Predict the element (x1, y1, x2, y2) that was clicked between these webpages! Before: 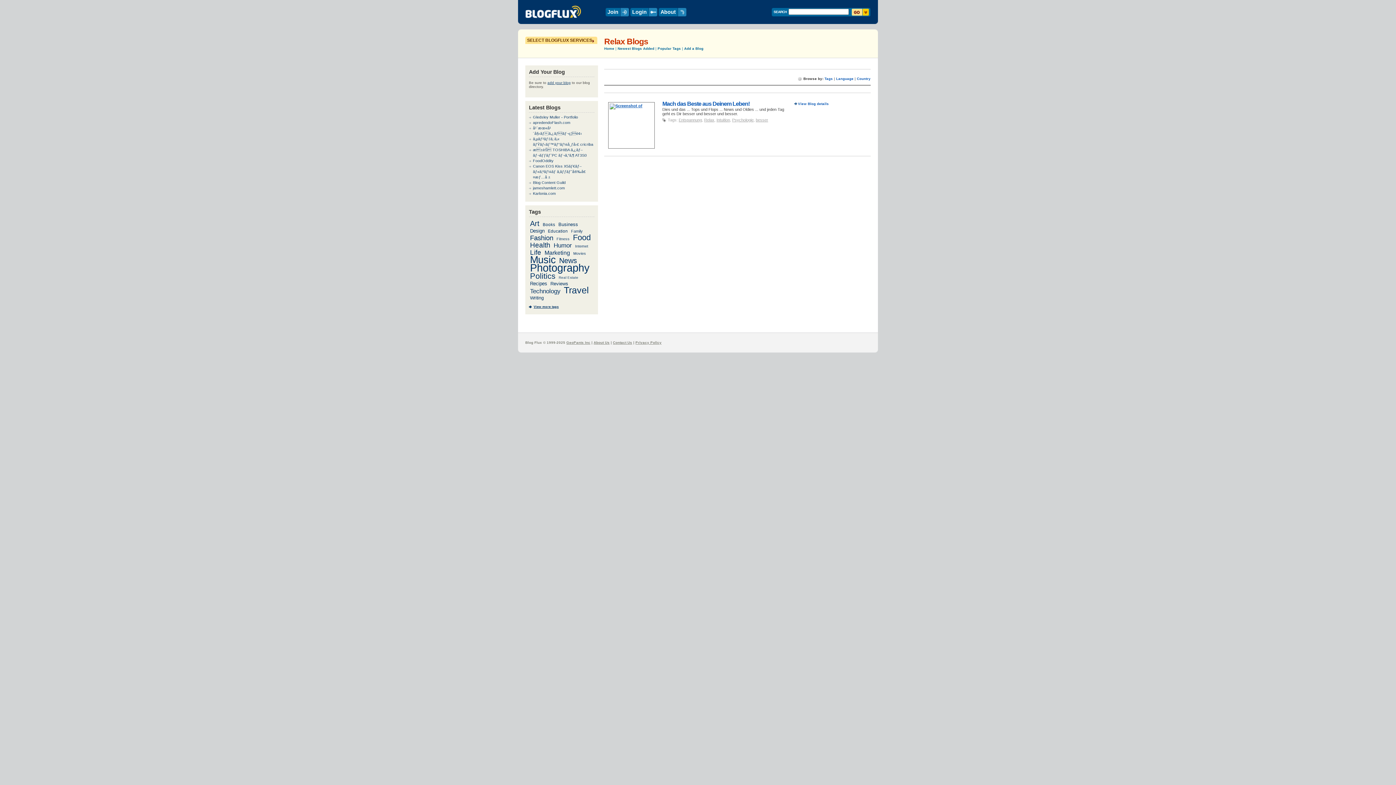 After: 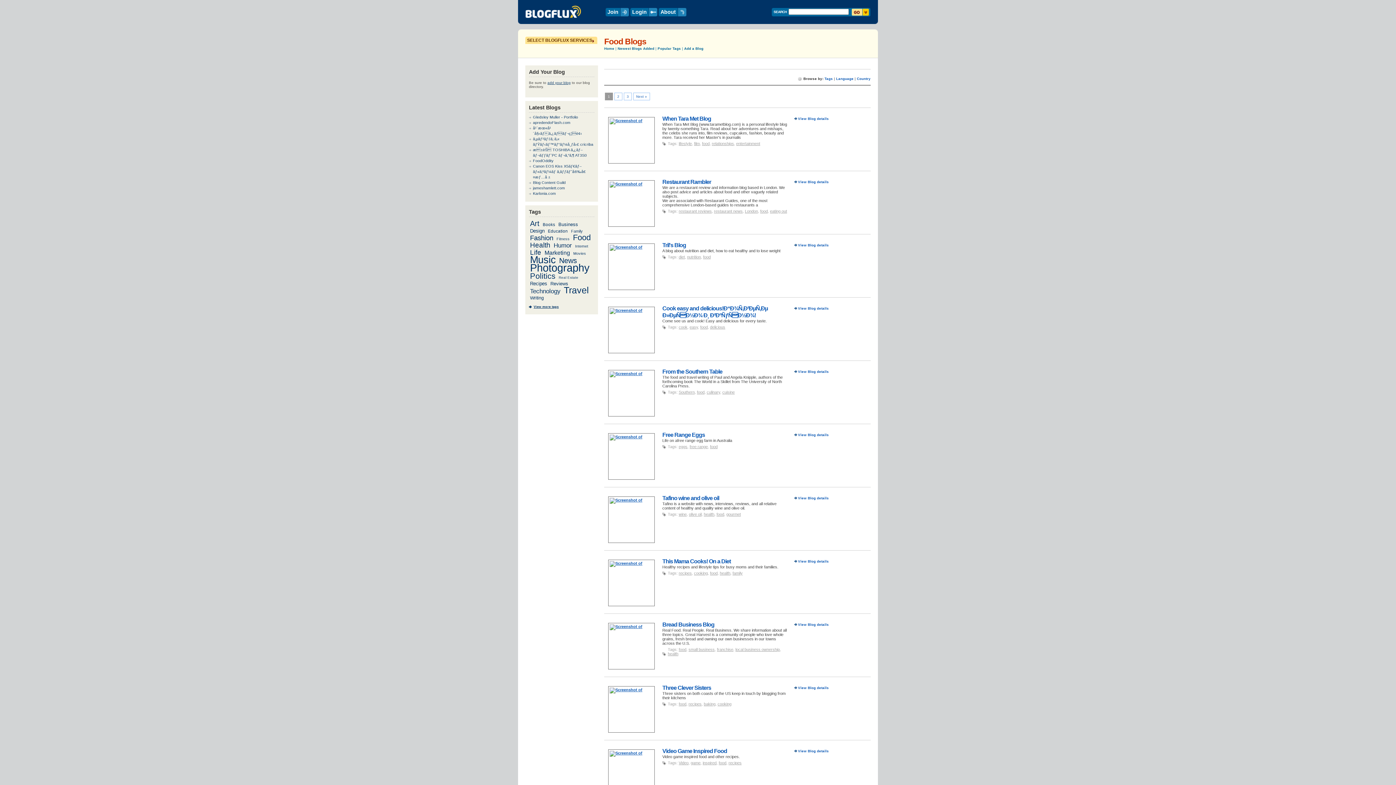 Action: label: Food bbox: (572, 233, 592, 242)